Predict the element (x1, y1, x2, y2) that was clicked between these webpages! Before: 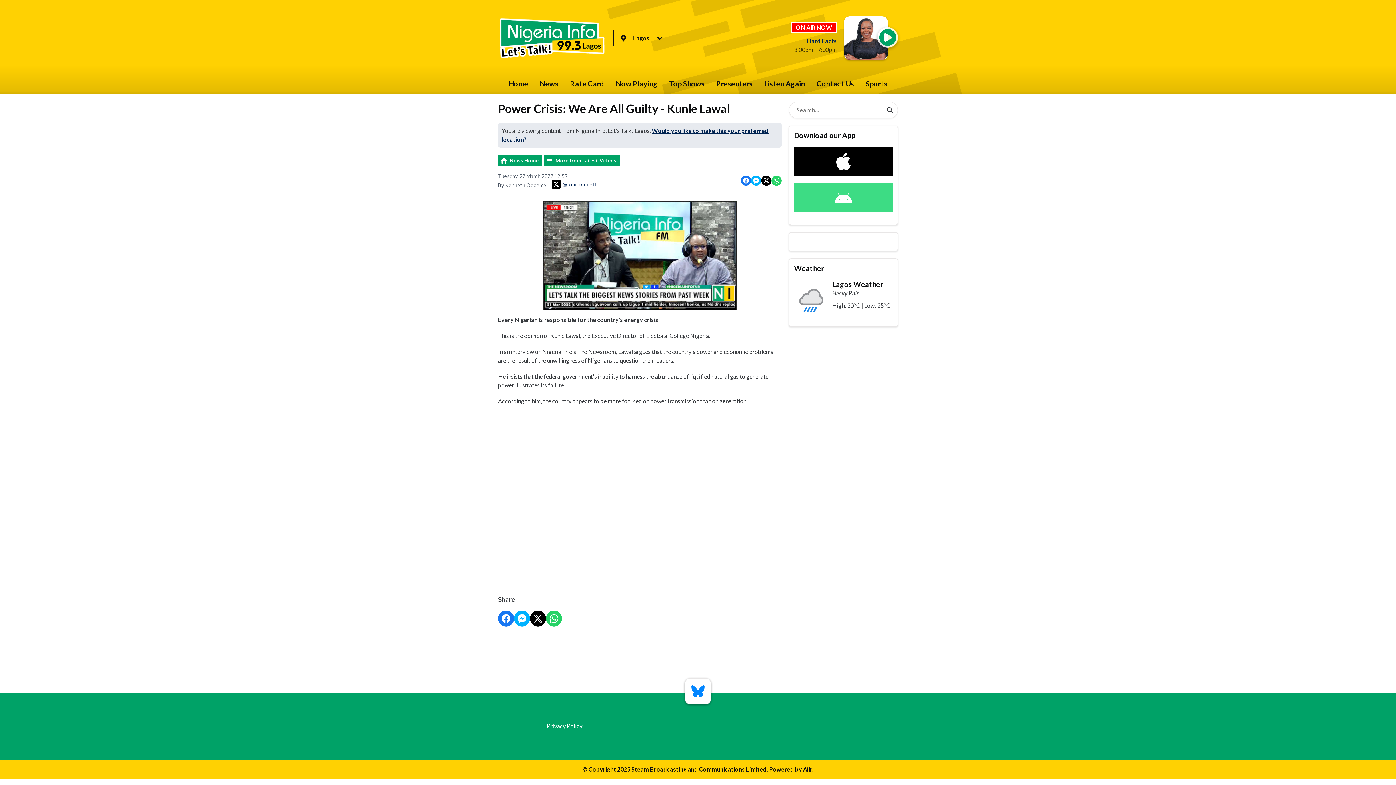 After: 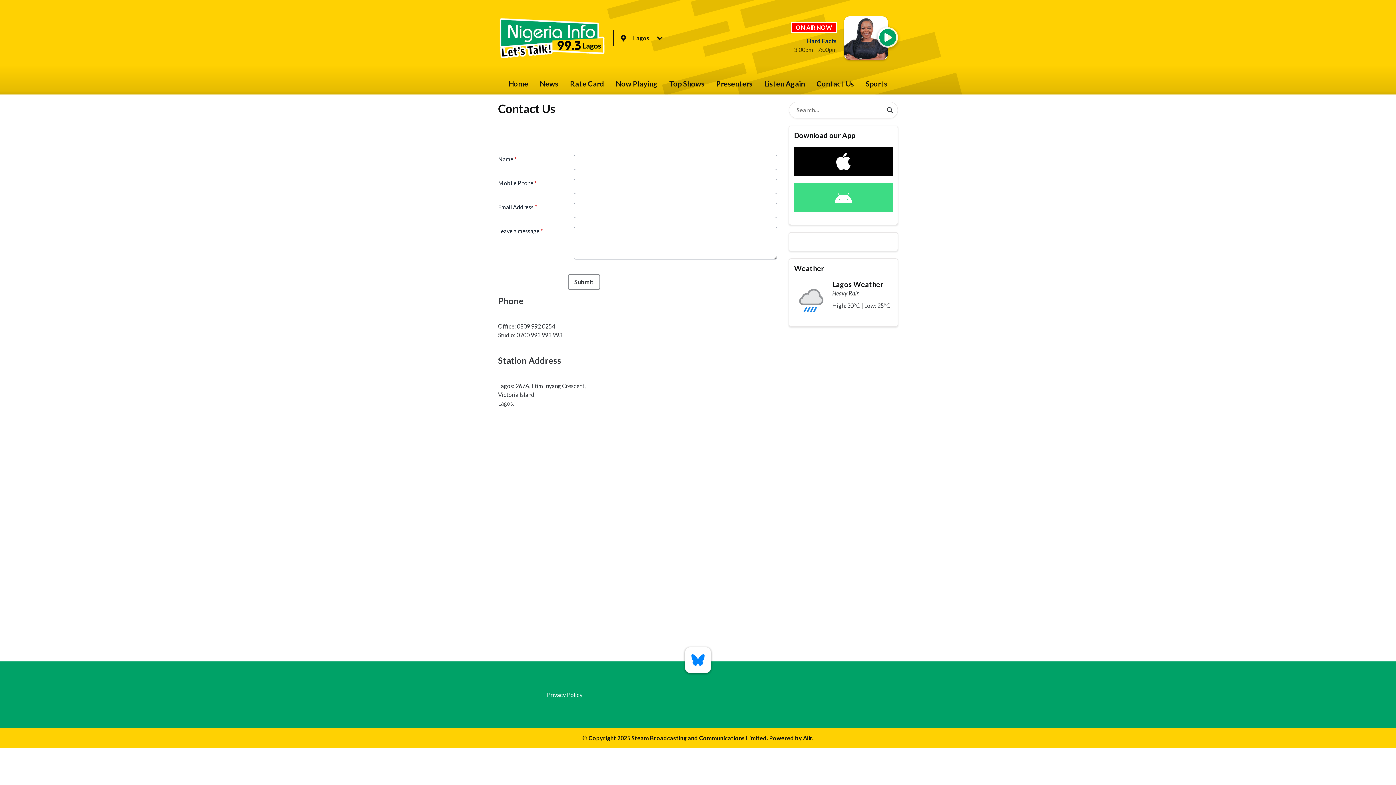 Action: label: Contact Us bbox: (810, 72, 860, 94)